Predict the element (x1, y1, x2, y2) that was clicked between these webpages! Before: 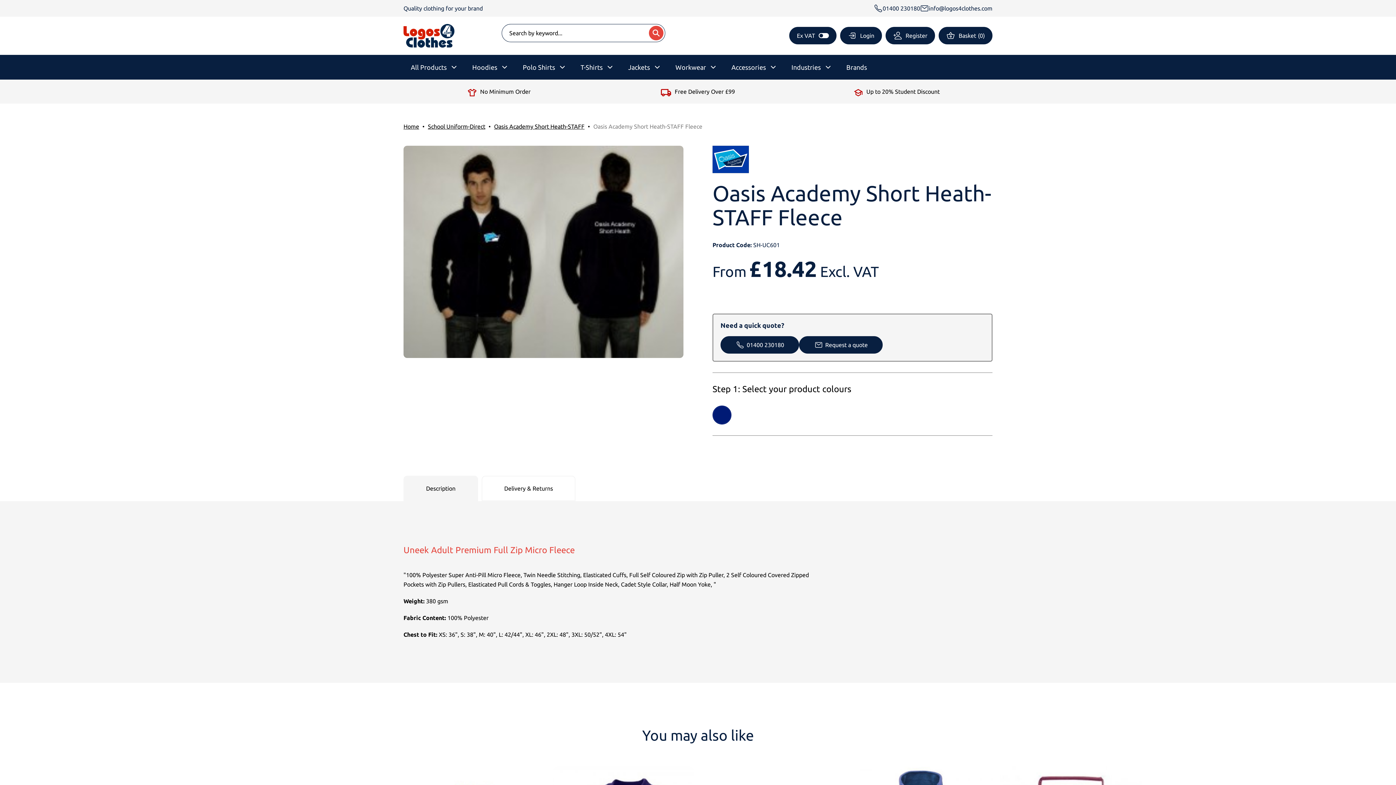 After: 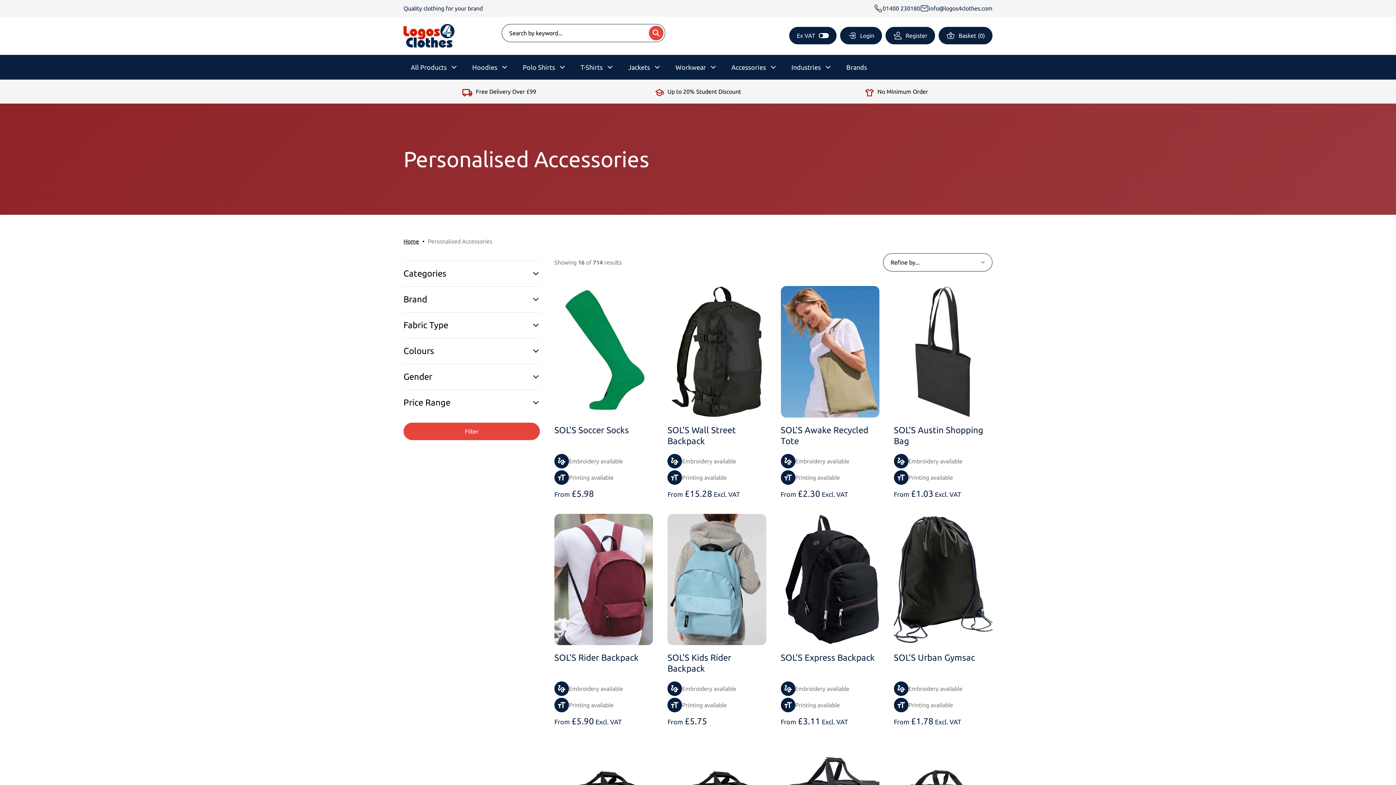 Action: label: Accessories bbox: (731, 54, 766, 79)